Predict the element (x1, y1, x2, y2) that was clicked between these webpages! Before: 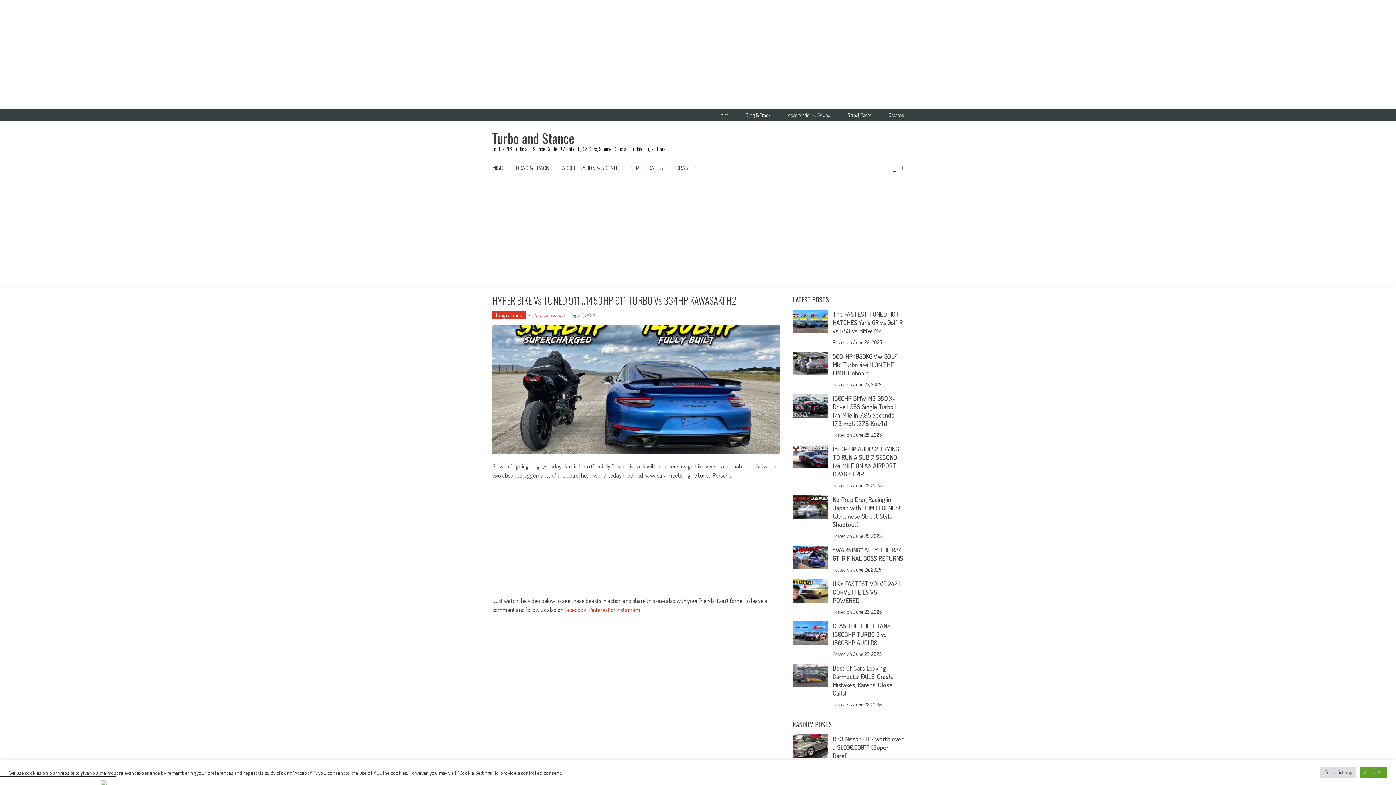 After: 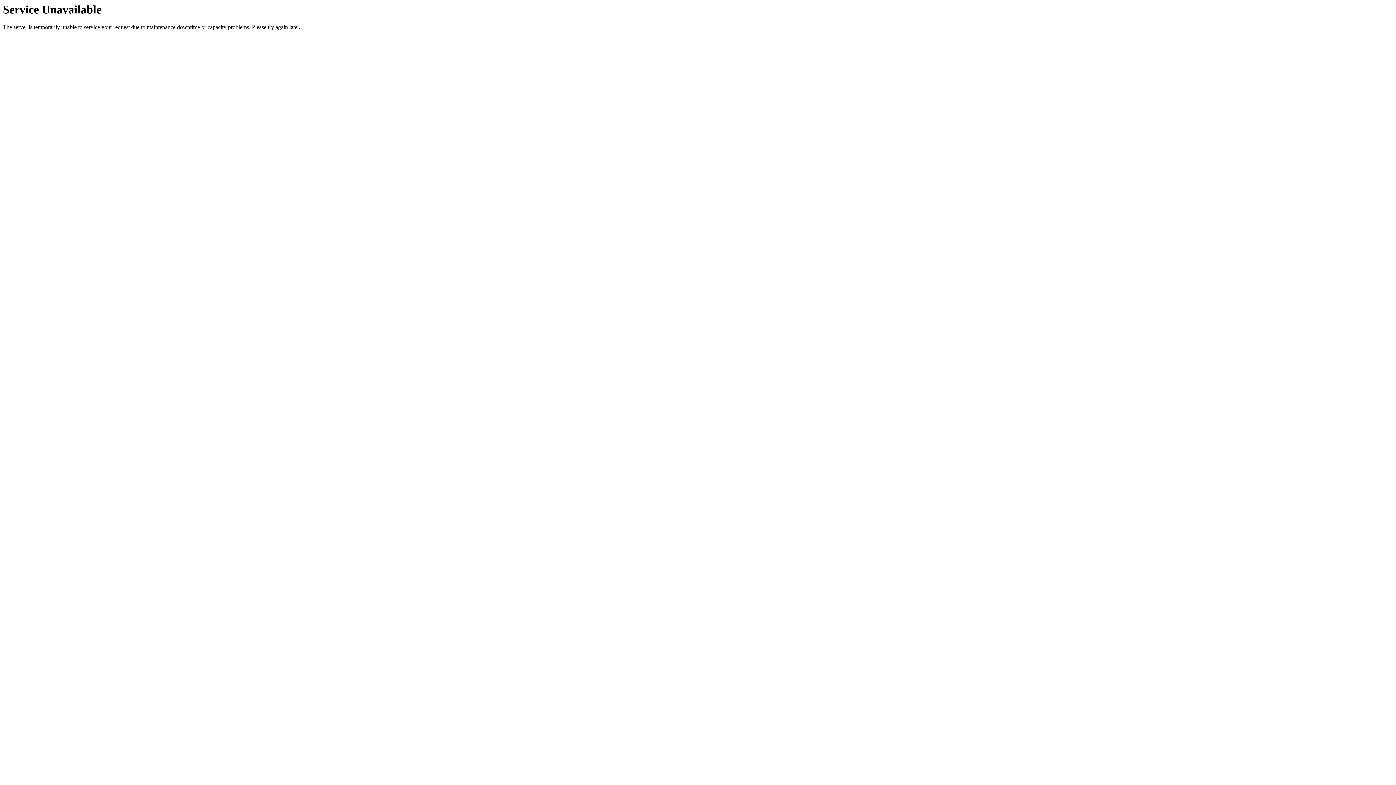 Action: bbox: (832, 622, 892, 646) label: CLASH OF THE TITANS.. 1500BHP TURBO S vs 1500BHP AUDI R8